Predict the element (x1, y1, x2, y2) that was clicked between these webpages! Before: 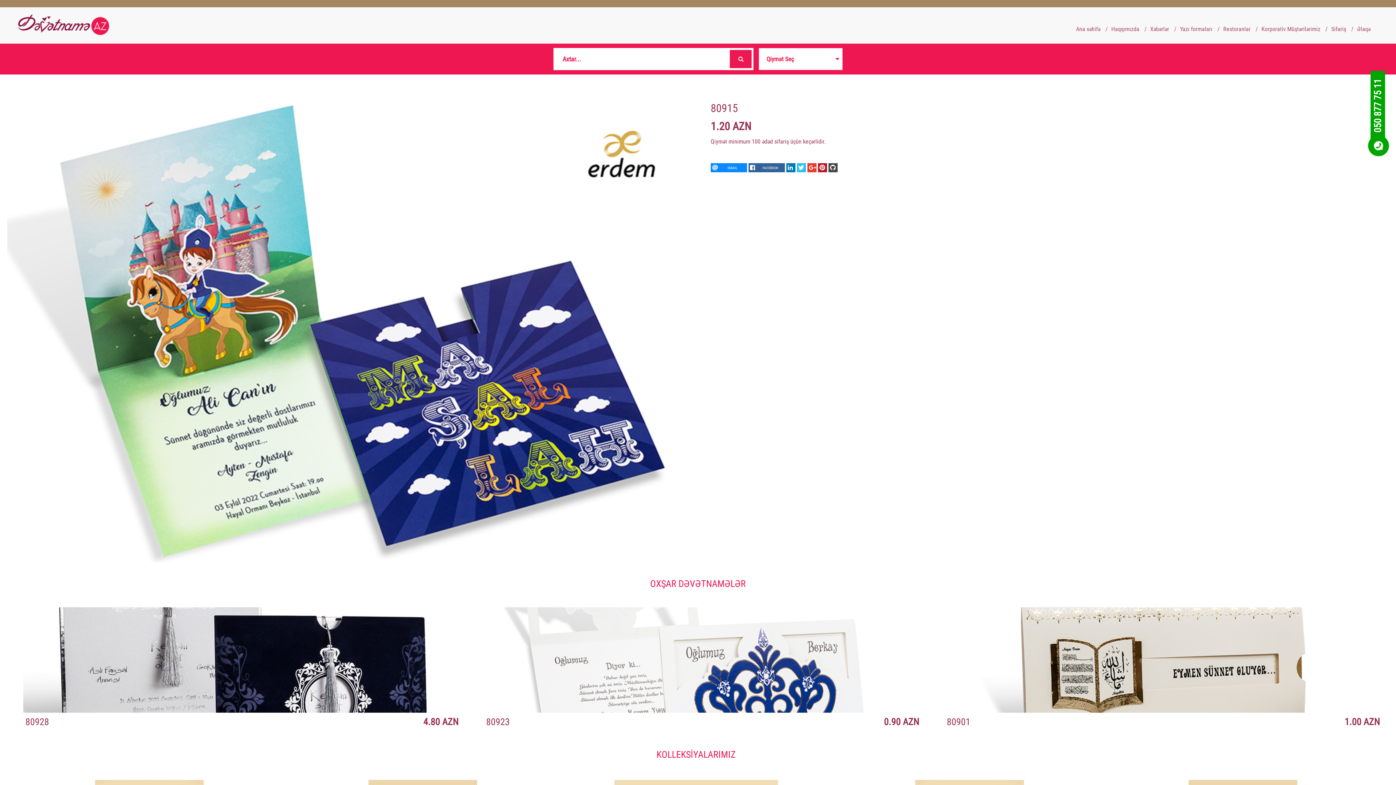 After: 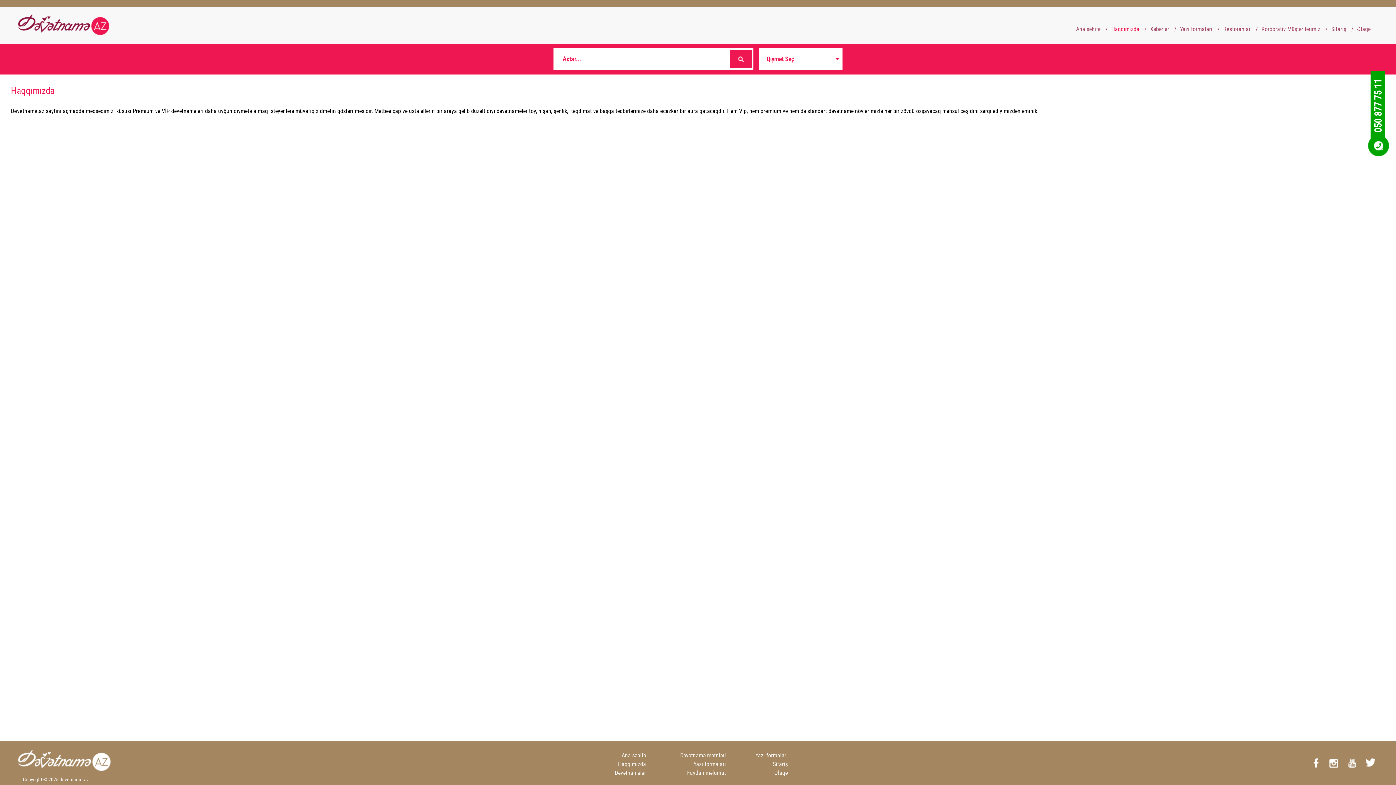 Action: bbox: (1111, 25, 1139, 32) label: Haqqımızda